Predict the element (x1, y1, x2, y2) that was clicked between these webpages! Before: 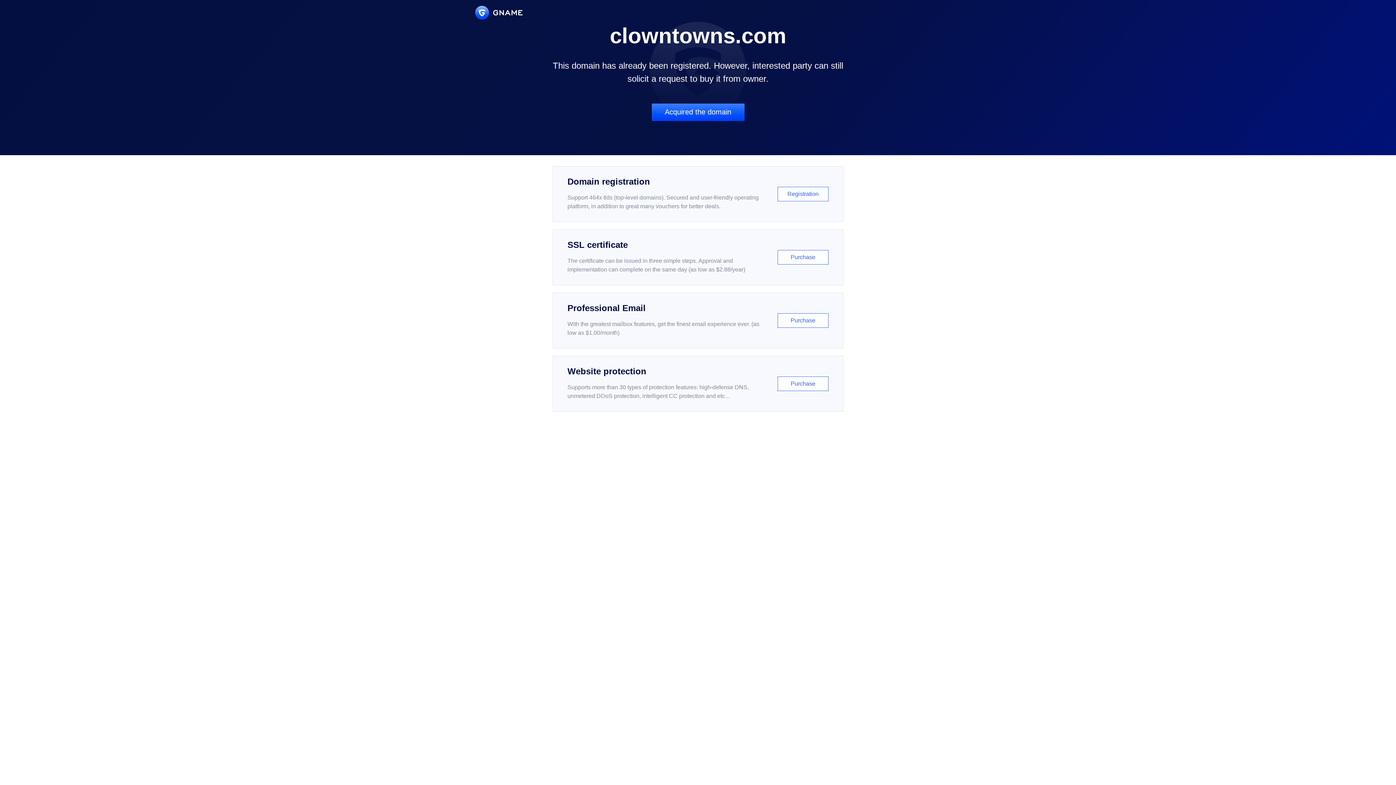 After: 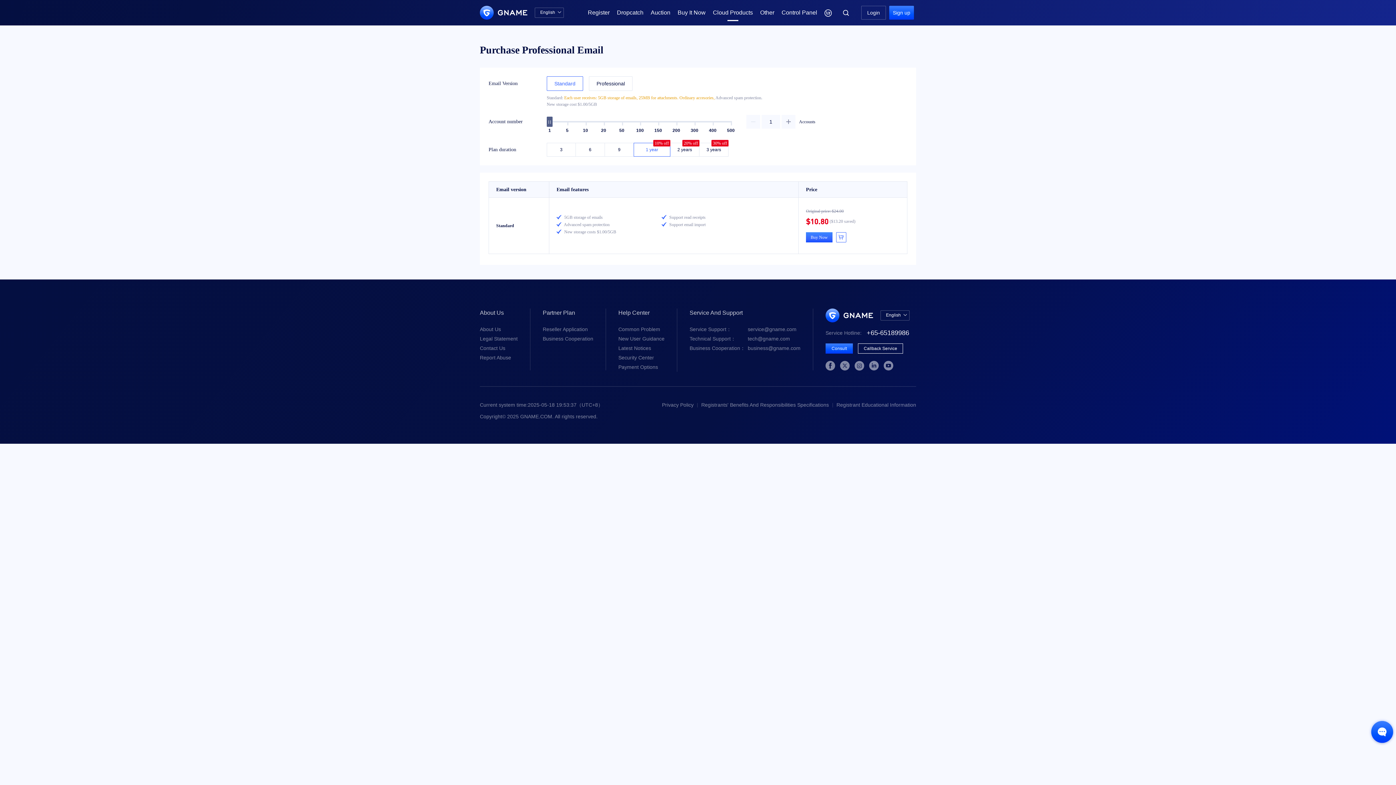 Action: label: Professional Email

With the greatest mailbox features, get the finest email experience ever. (as low as $1.00/month)

Purchase bbox: (552, 292, 843, 348)